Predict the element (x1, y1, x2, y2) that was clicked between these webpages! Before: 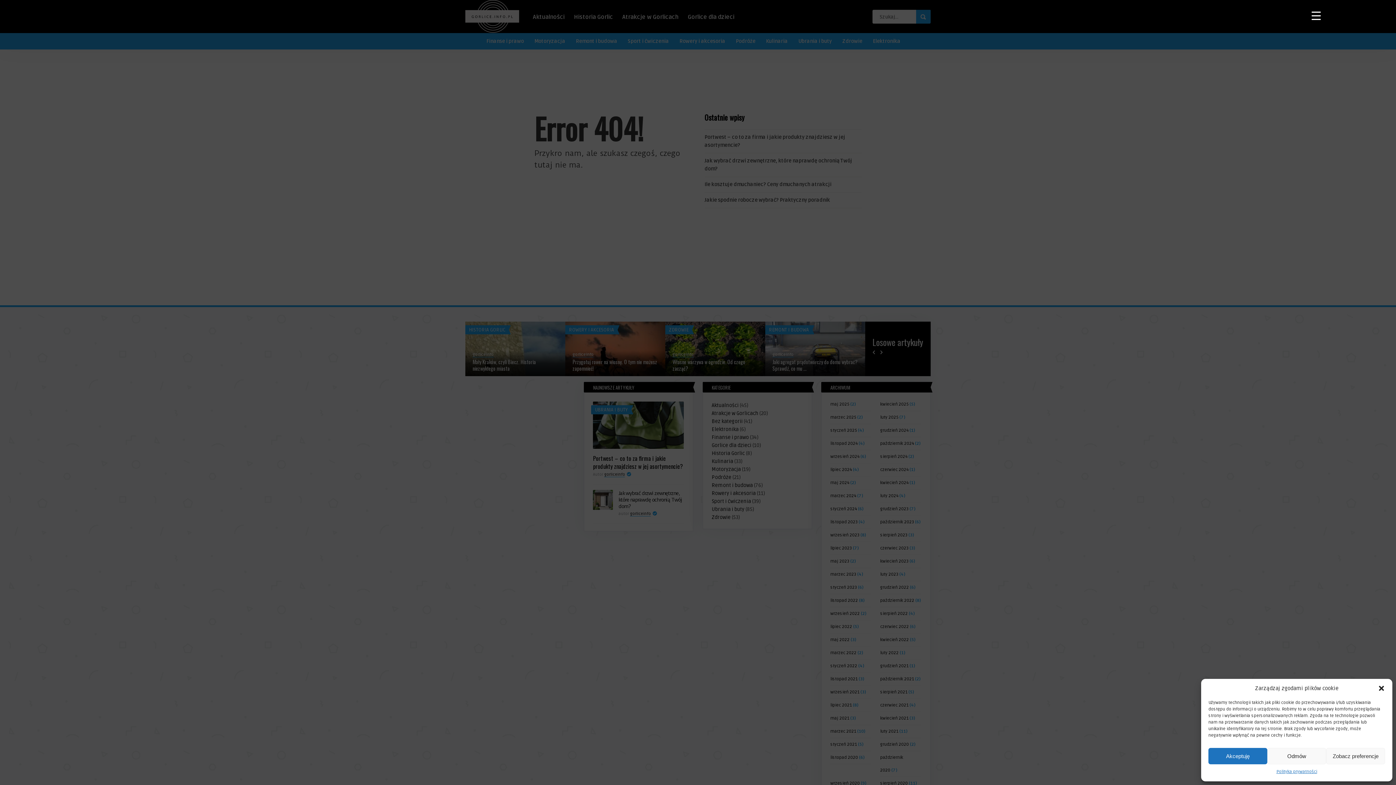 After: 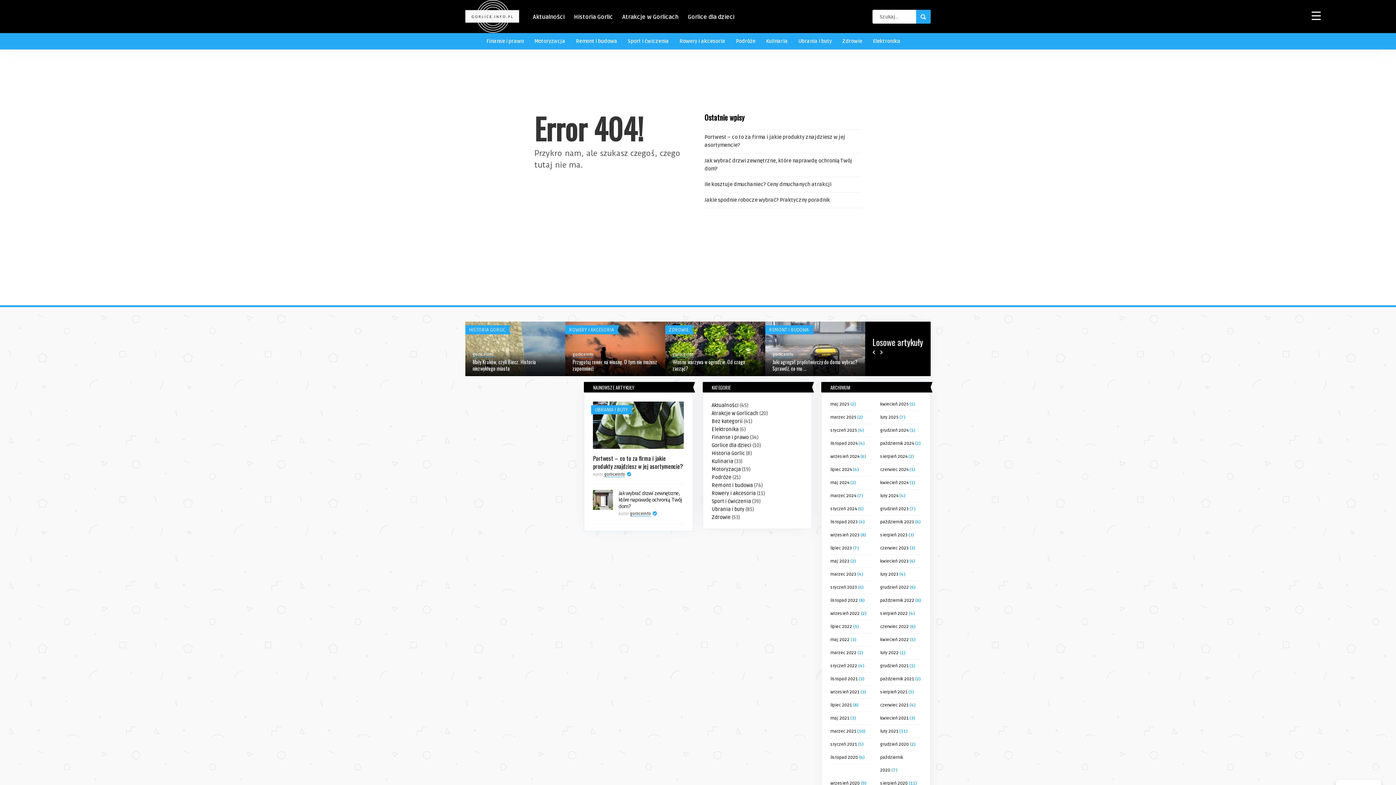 Action: label: Zamknij okienko bbox: (1378, 685, 1385, 692)